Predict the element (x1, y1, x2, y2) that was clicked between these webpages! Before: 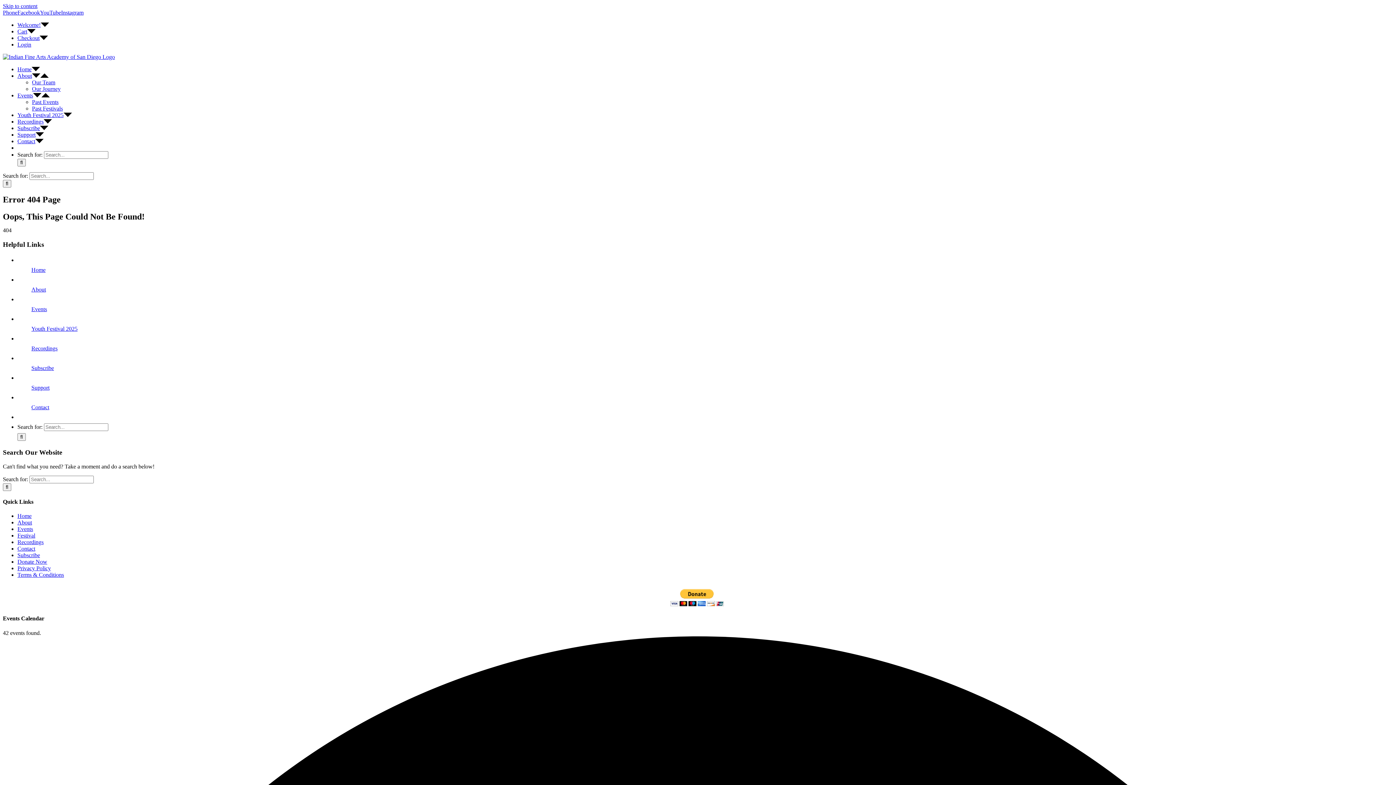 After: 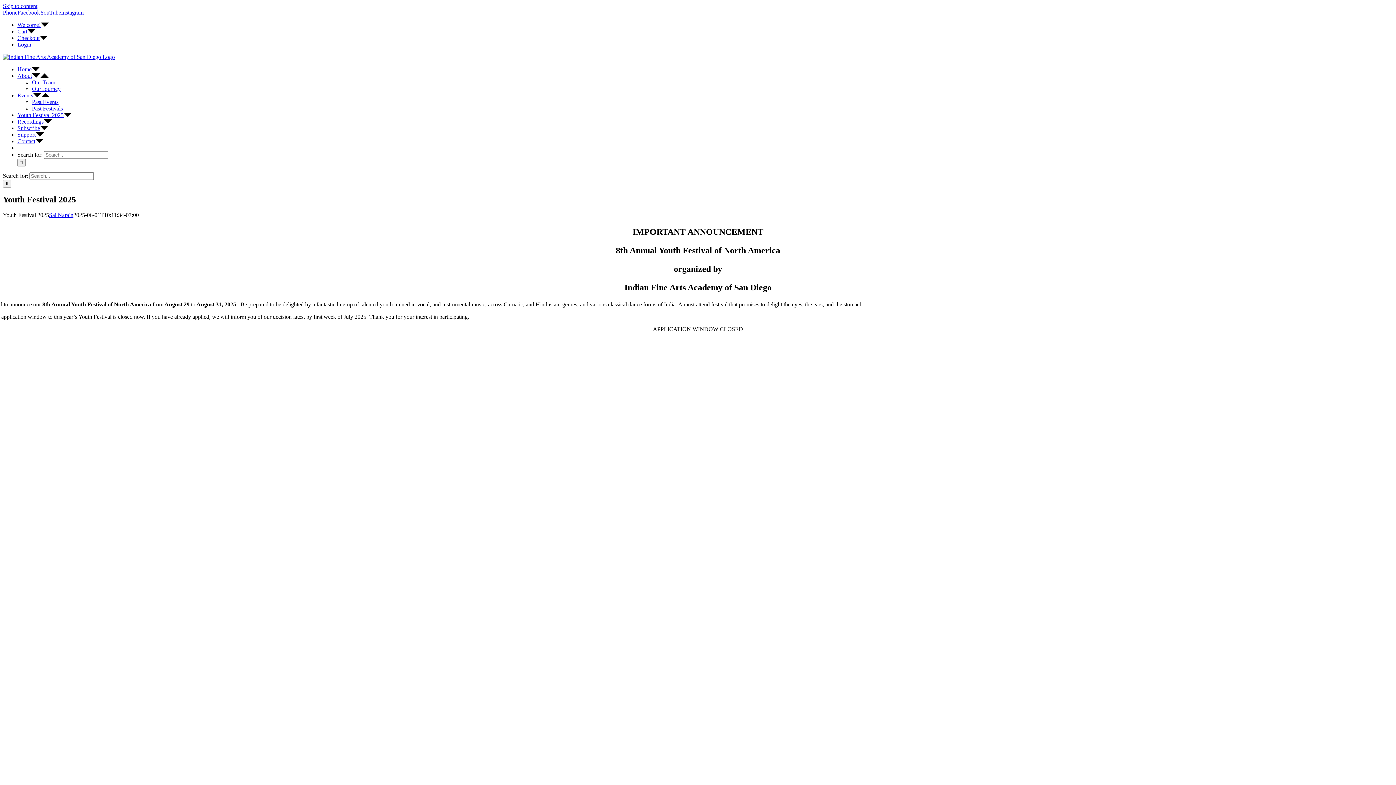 Action: bbox: (31, 325, 77, 332) label: Youth Festival 2025